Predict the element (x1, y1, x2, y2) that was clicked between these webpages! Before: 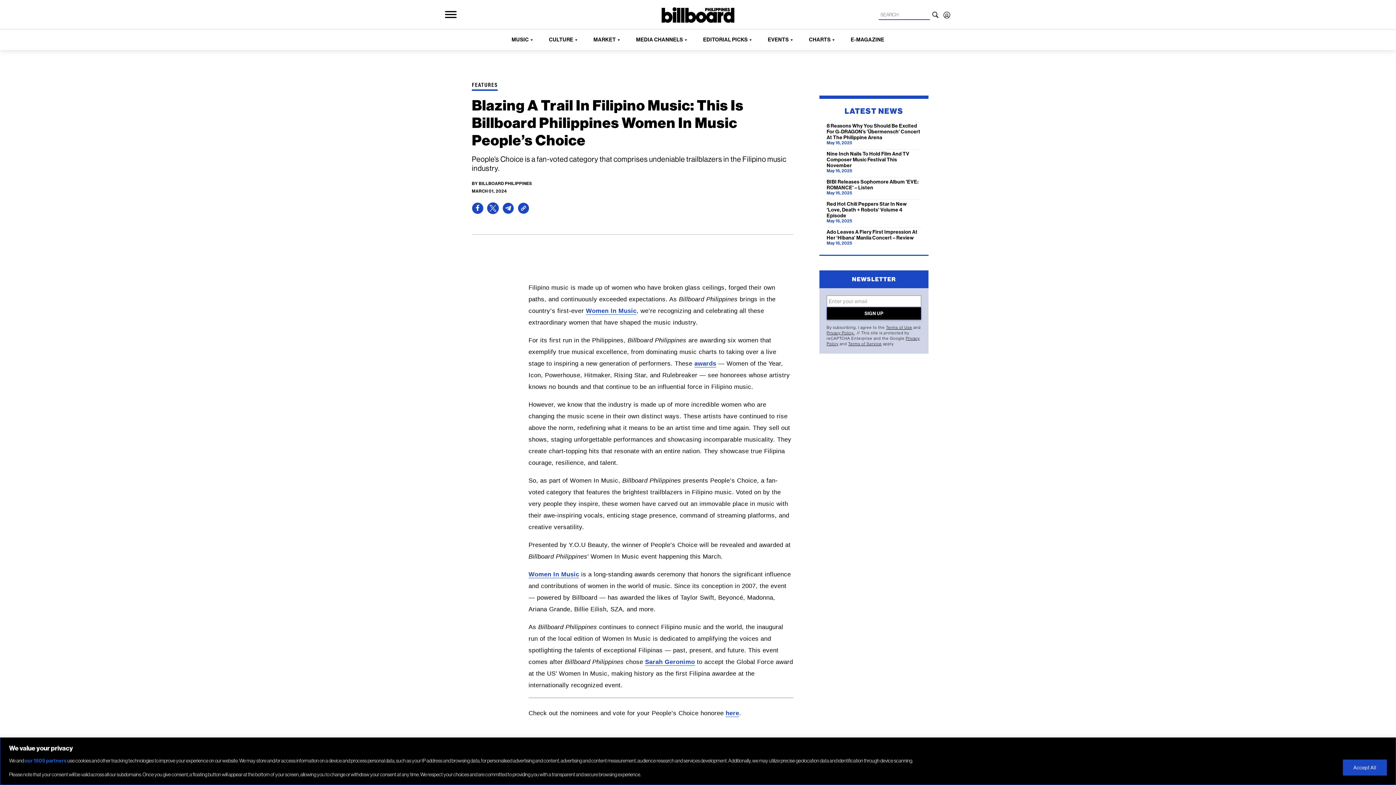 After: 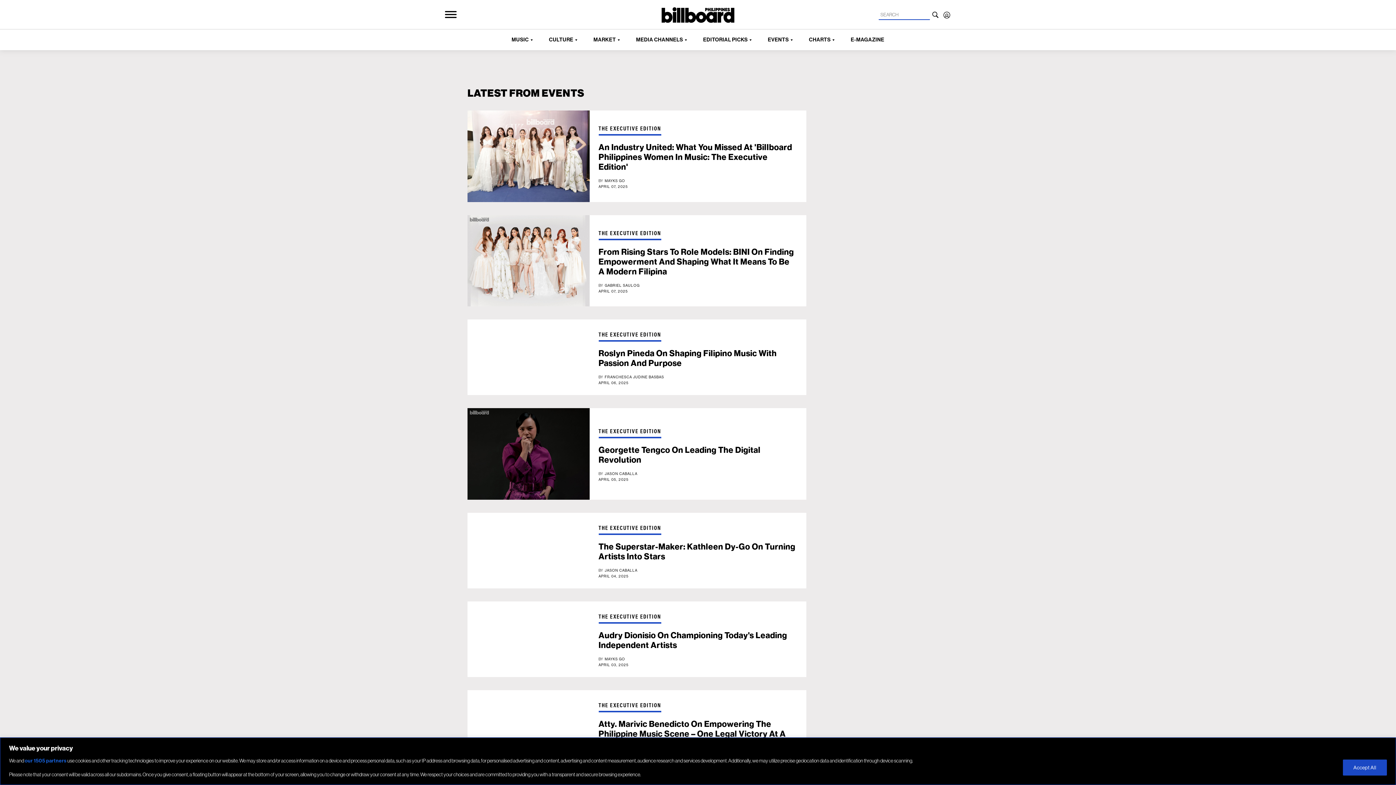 Action: label: EVENTS bbox: (768, 36, 794, 42)